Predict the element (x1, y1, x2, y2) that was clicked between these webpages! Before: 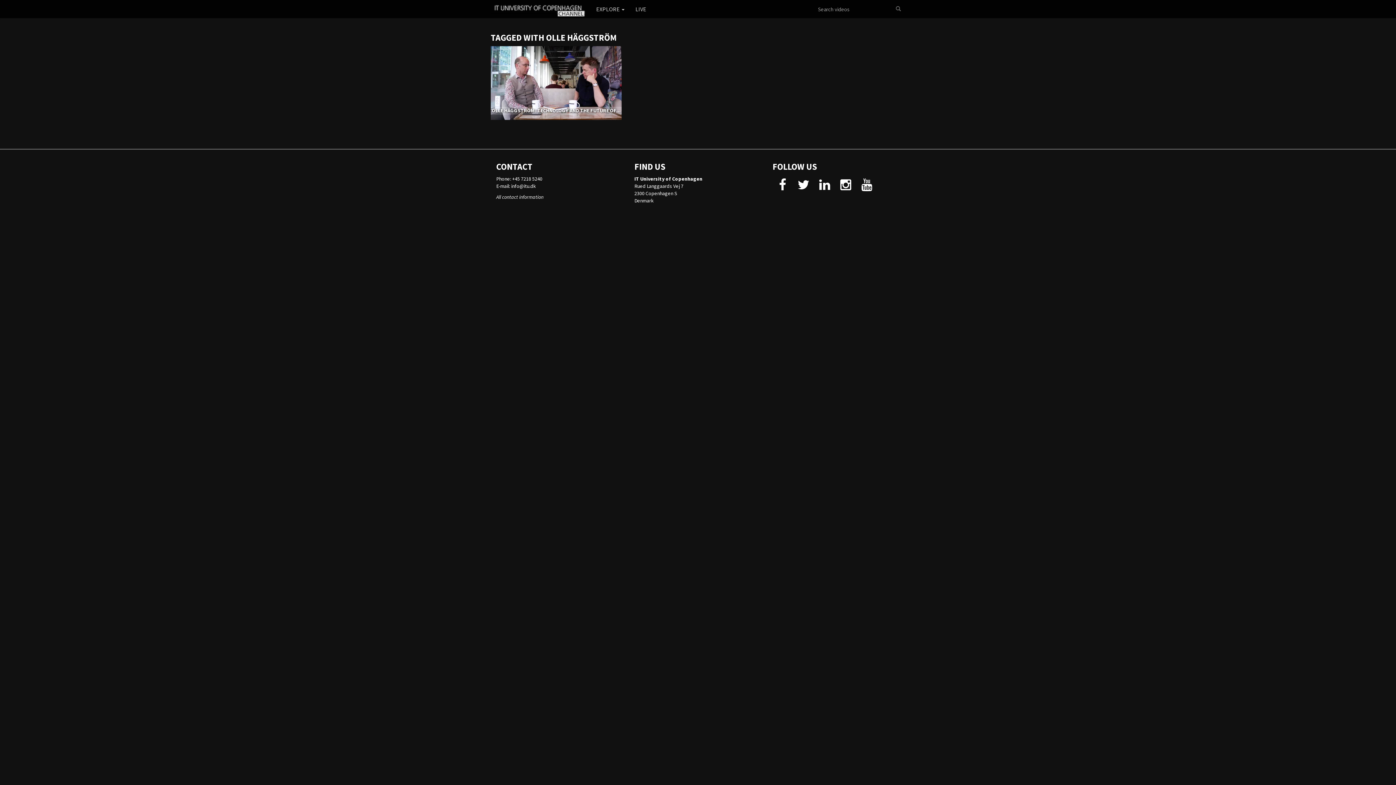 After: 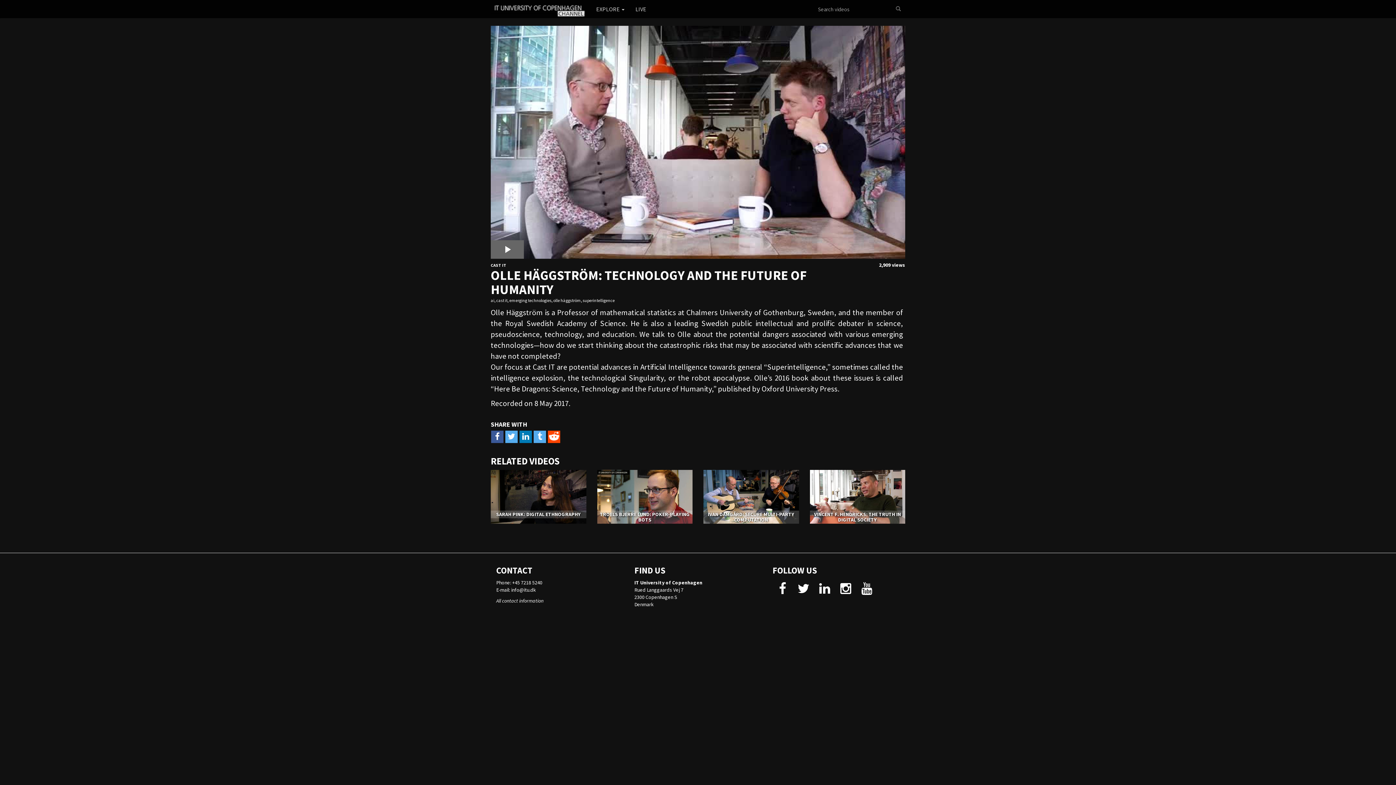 Action: bbox: (490, 46, 621, 119) label: 01:17:05